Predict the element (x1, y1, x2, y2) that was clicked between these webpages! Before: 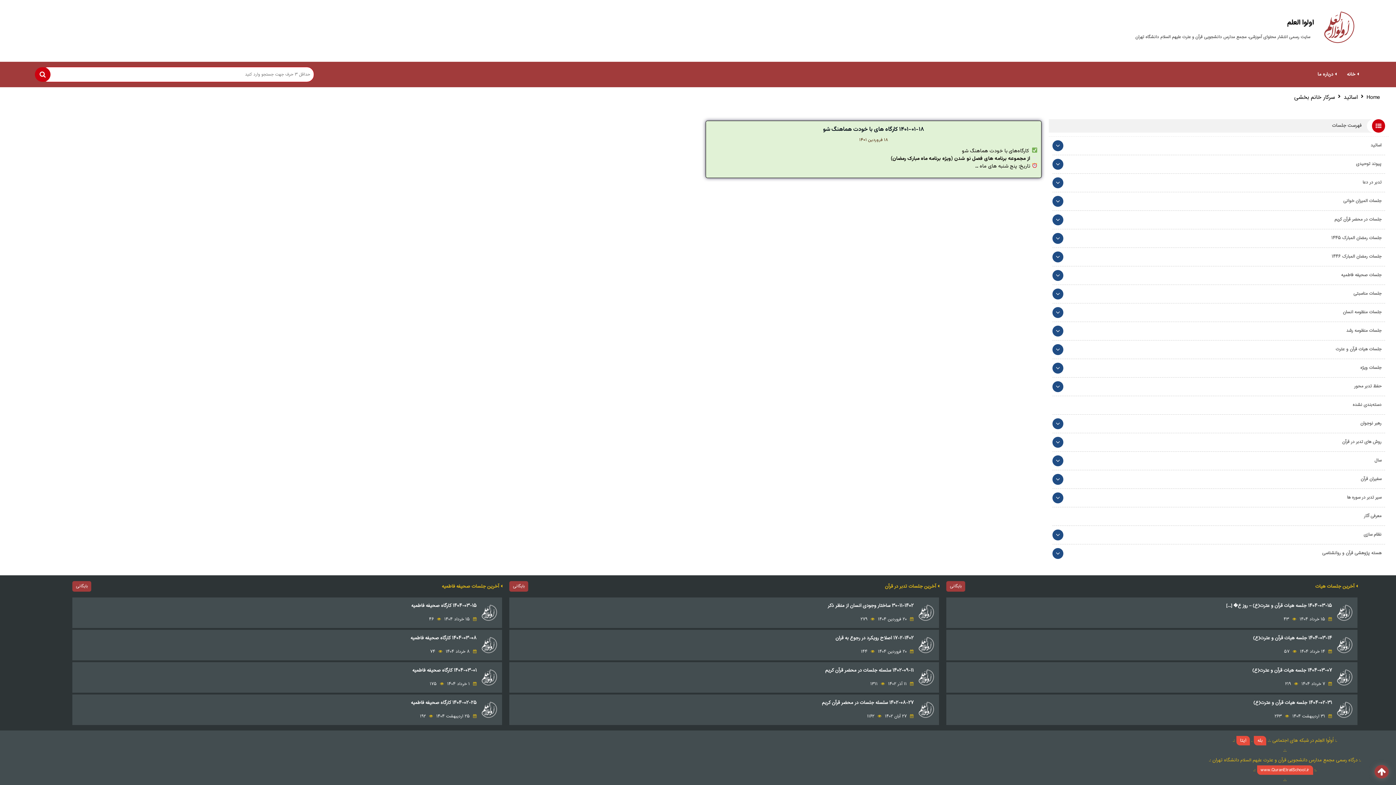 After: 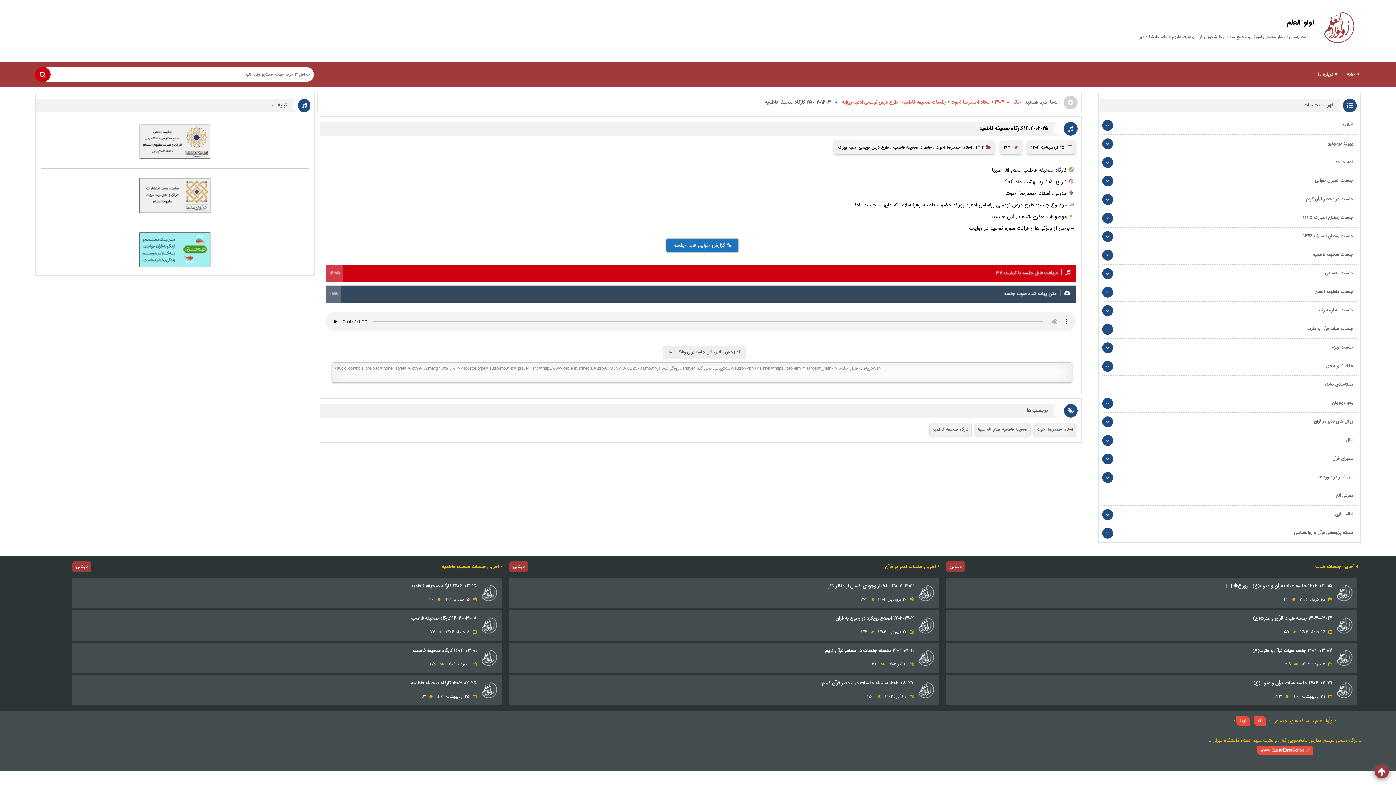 Action: bbox: (72, 694, 502, 725) label: ۱۴۰۴-۰۲-۲۵ کارگاه صحیفه فاطمیه
 ۲۵ اردیبهشت ۱۴۰۴
 ۱۹۲